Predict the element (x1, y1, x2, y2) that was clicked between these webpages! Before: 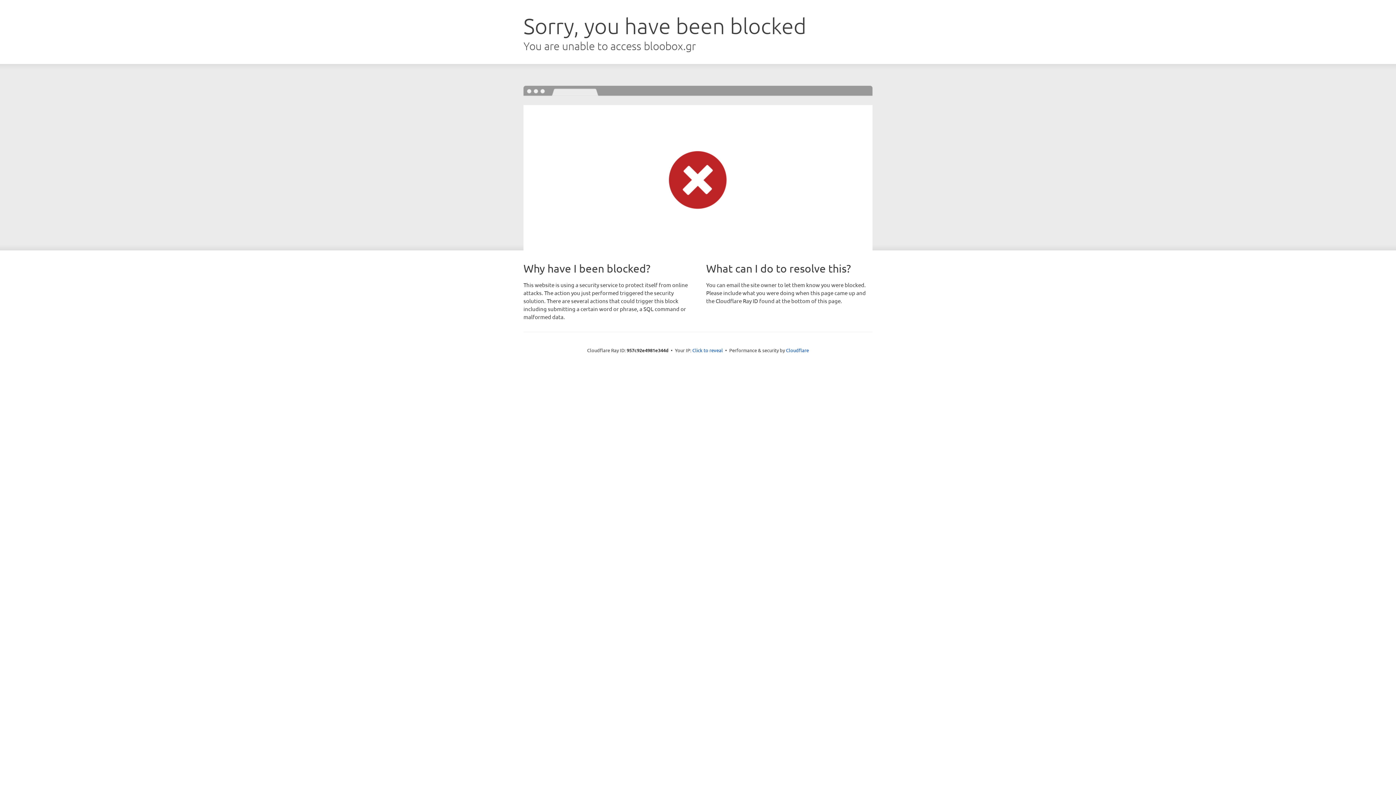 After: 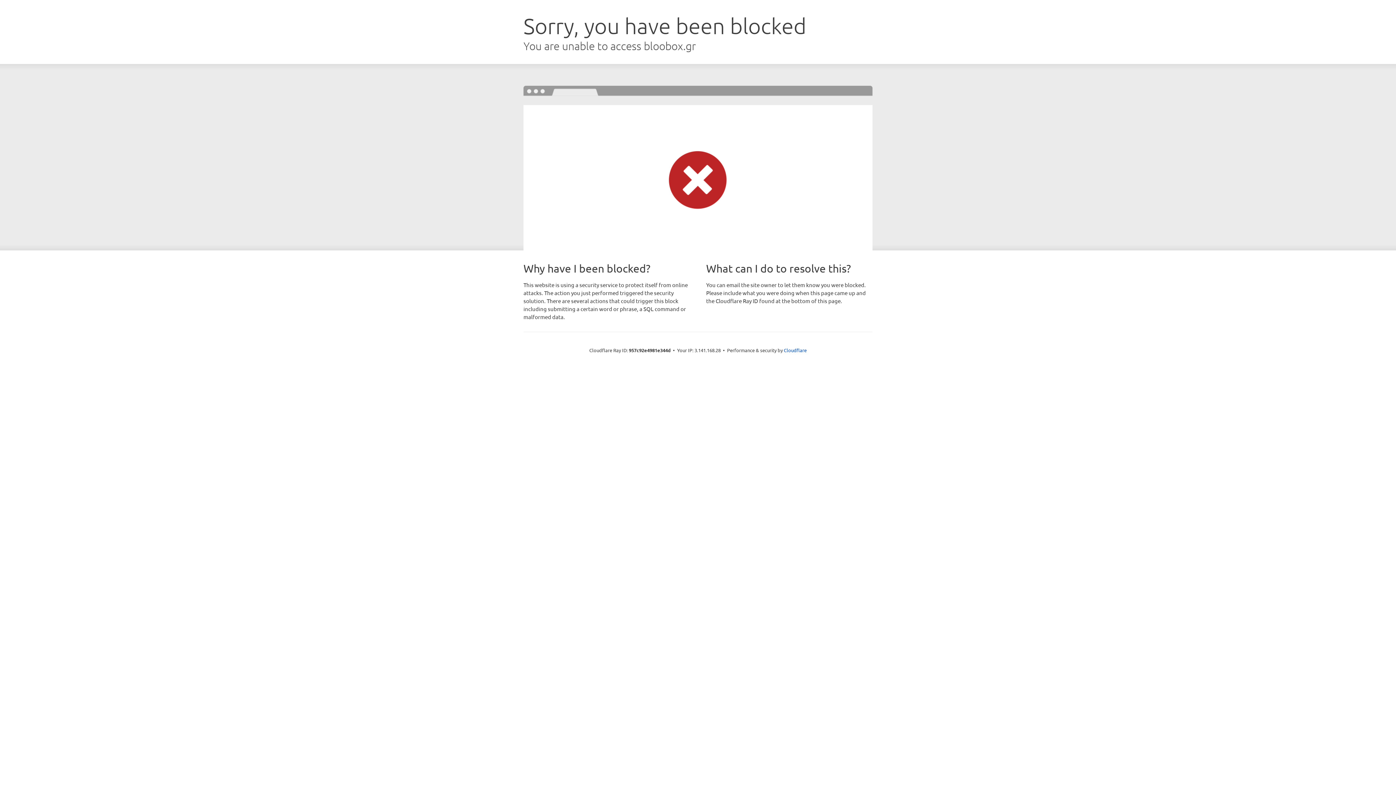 Action: label: Click to reveal bbox: (692, 346, 723, 353)